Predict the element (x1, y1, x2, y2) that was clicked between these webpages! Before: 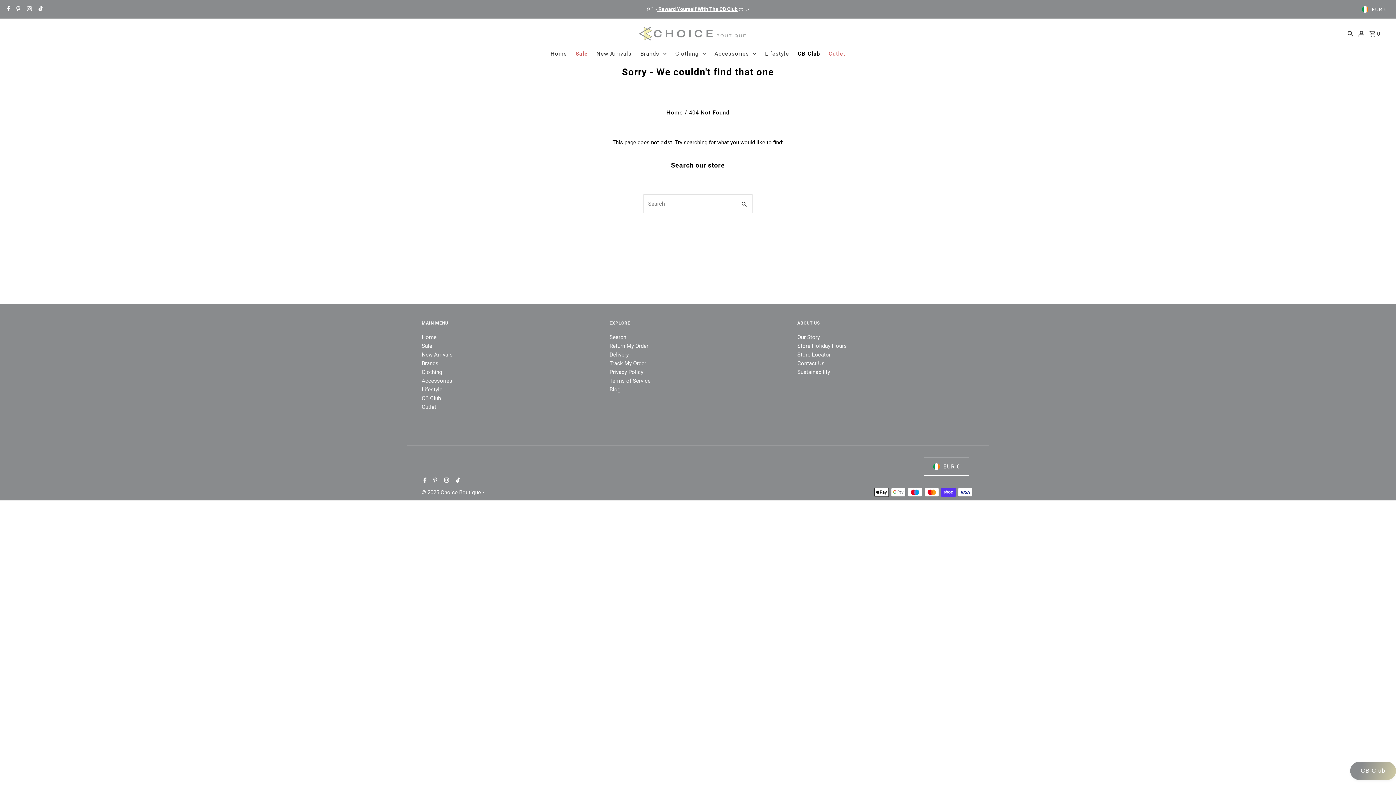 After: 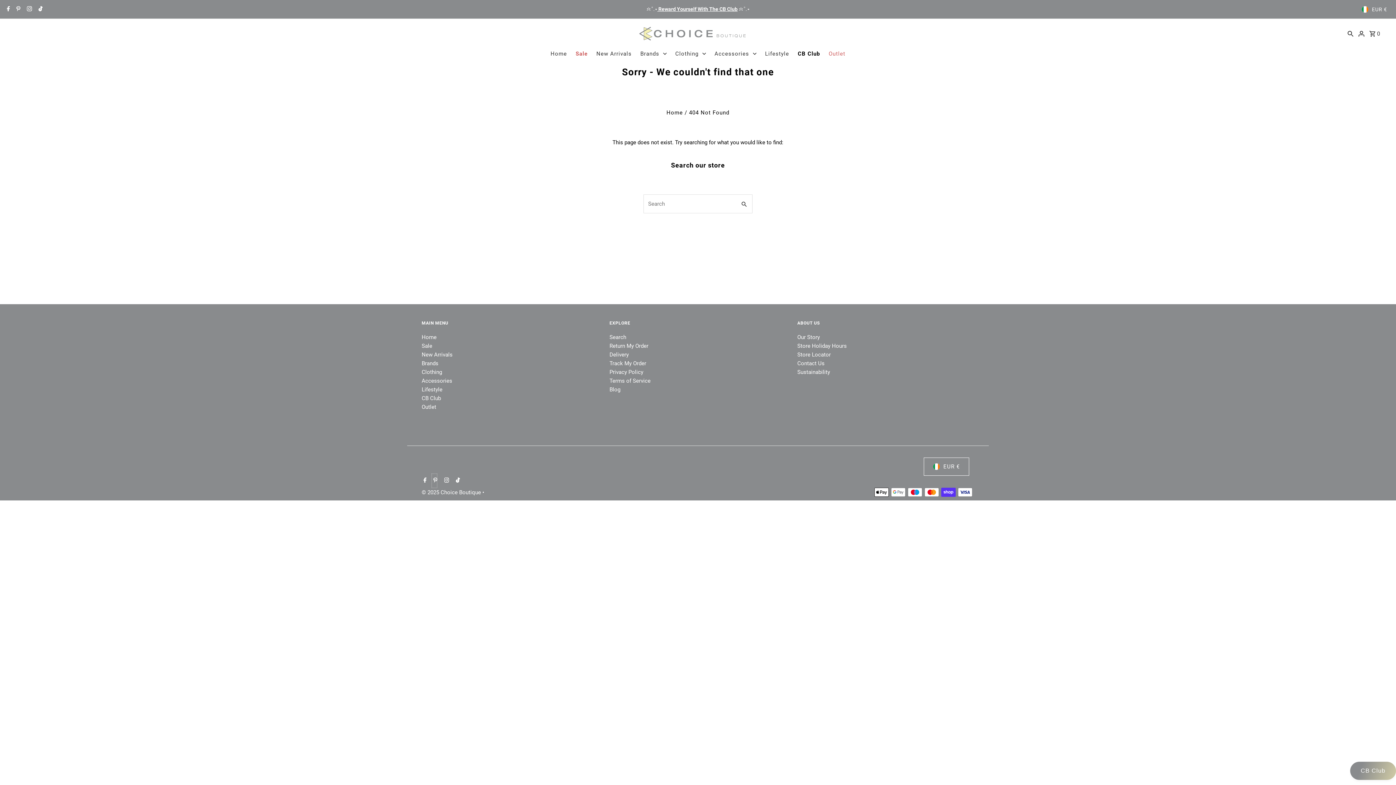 Action: bbox: (431, 473, 437, 488) label: Pinterest